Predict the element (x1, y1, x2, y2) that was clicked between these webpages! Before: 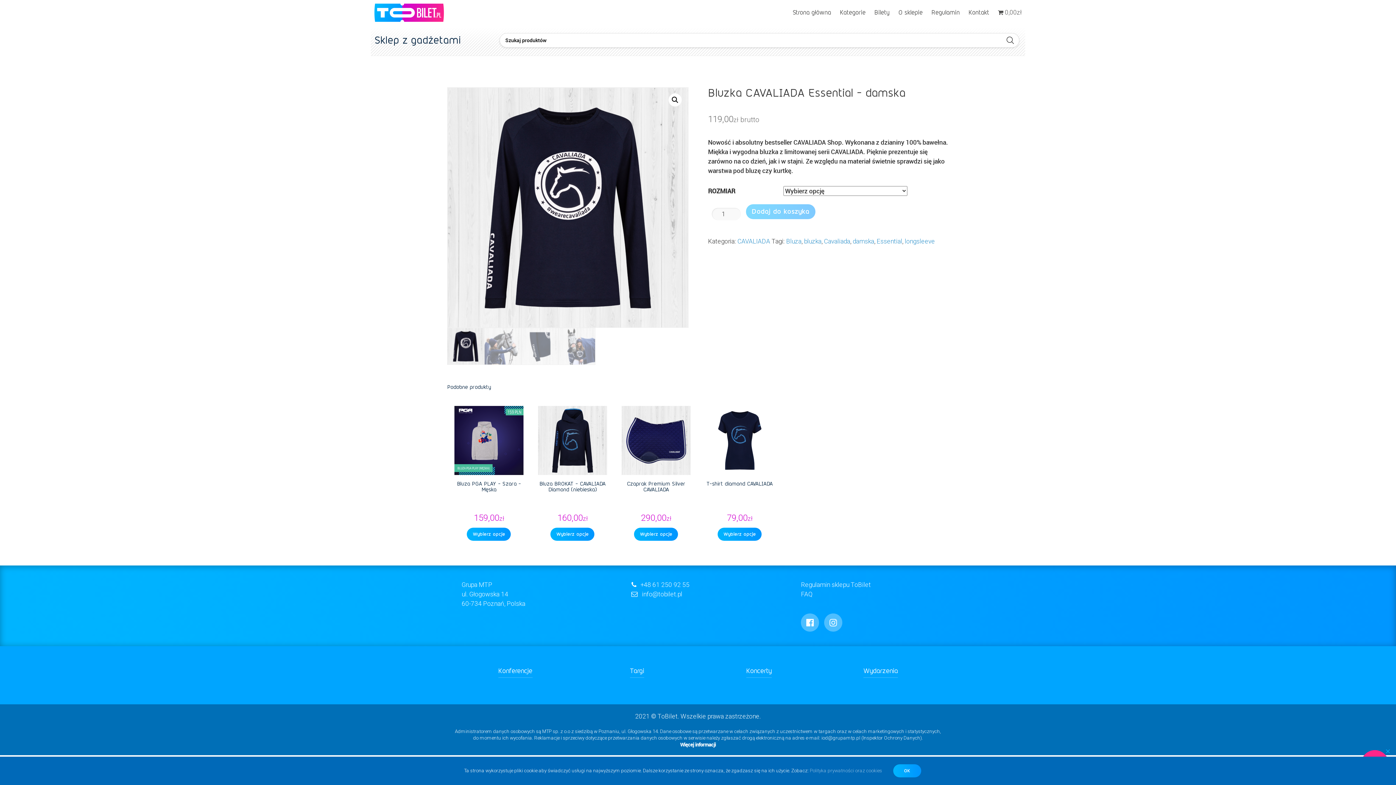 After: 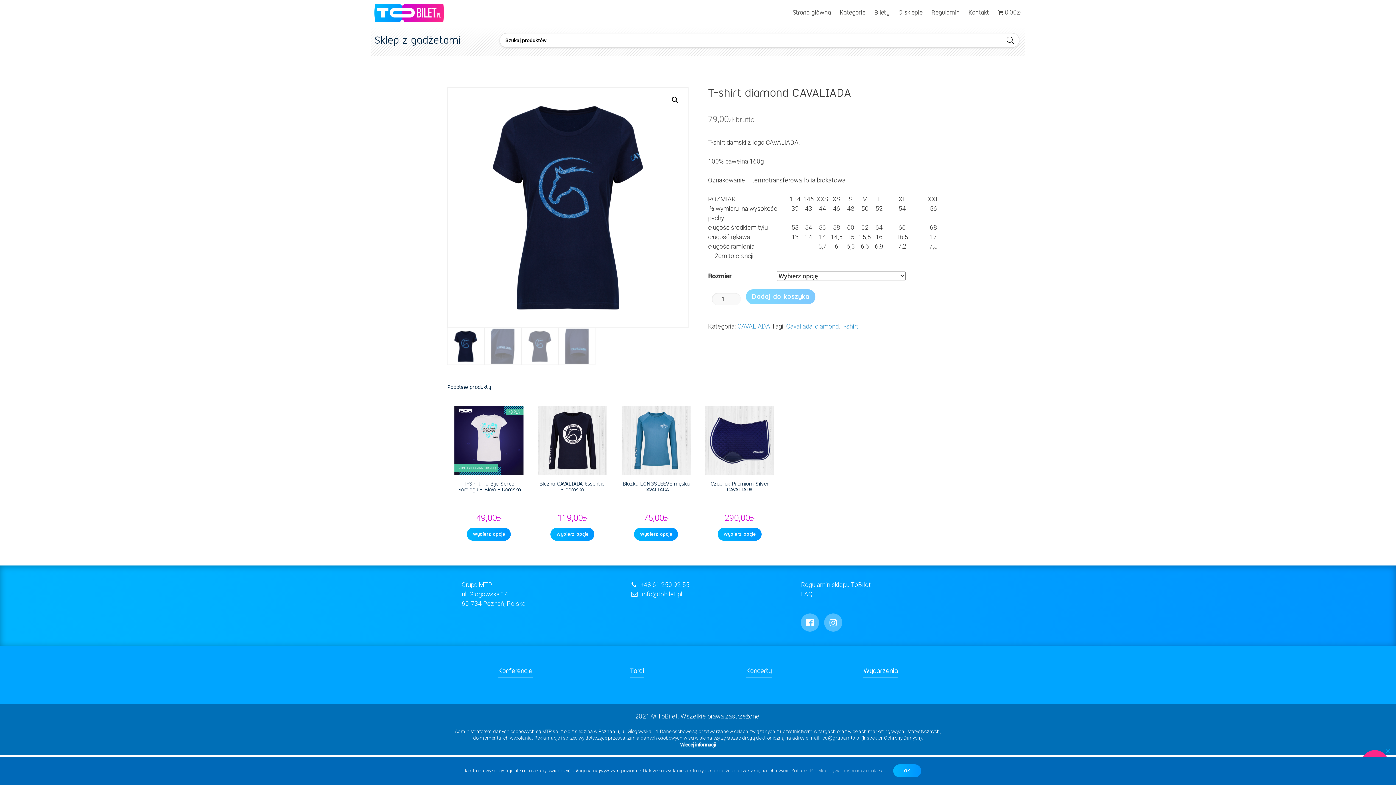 Action: bbox: (717, 528, 761, 541) label: Wybierz opcje dla „T-shirt diamond CAVALIADA”